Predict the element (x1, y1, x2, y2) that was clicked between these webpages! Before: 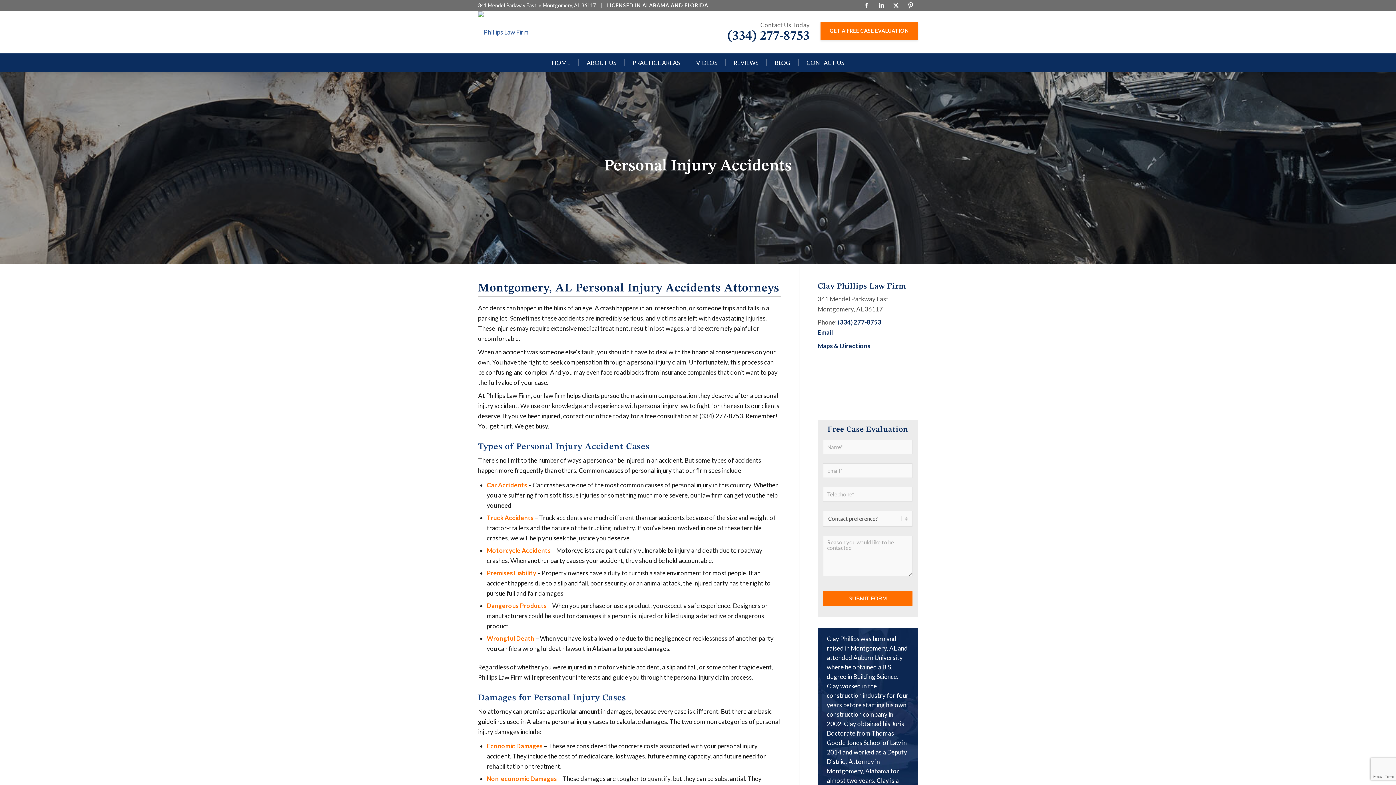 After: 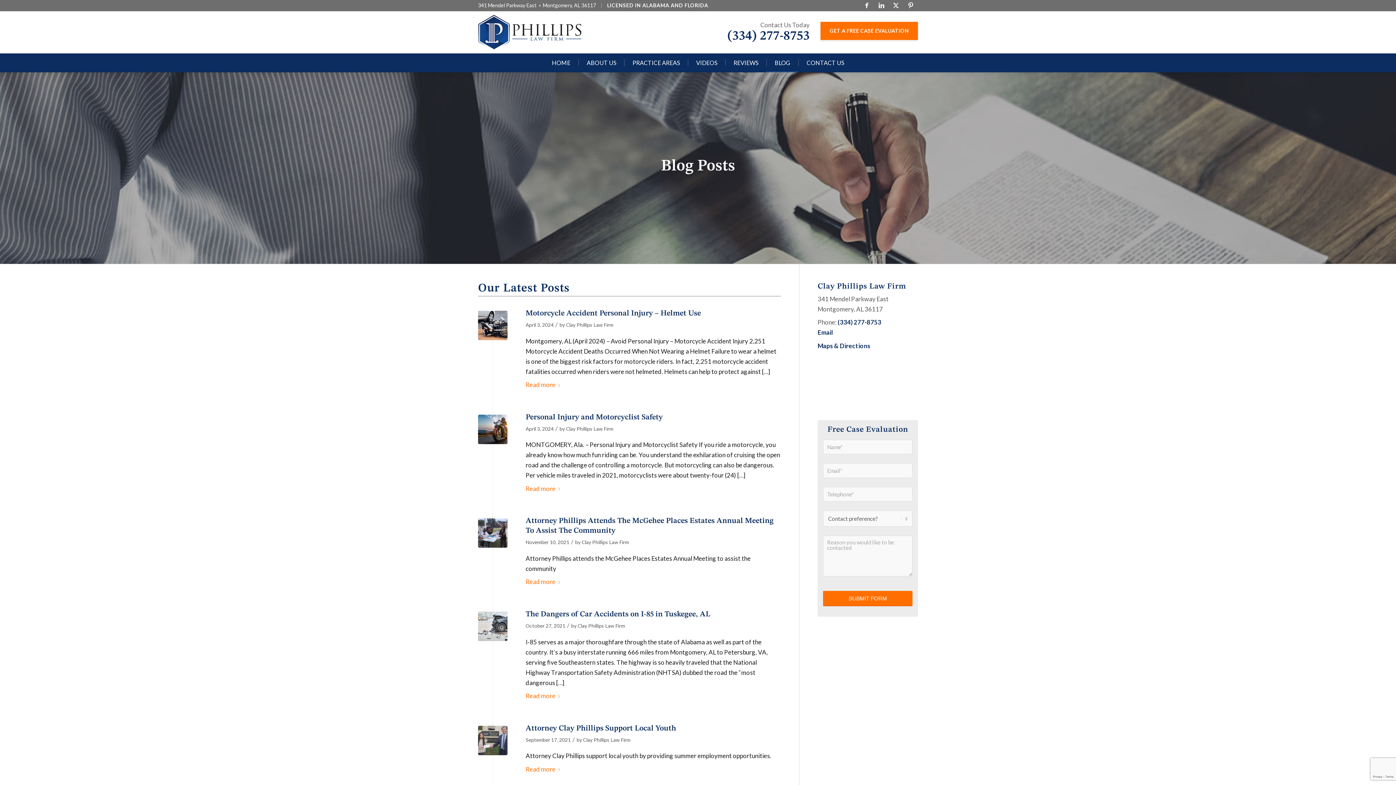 Action: bbox: (766, 53, 798, 72) label: BLOG